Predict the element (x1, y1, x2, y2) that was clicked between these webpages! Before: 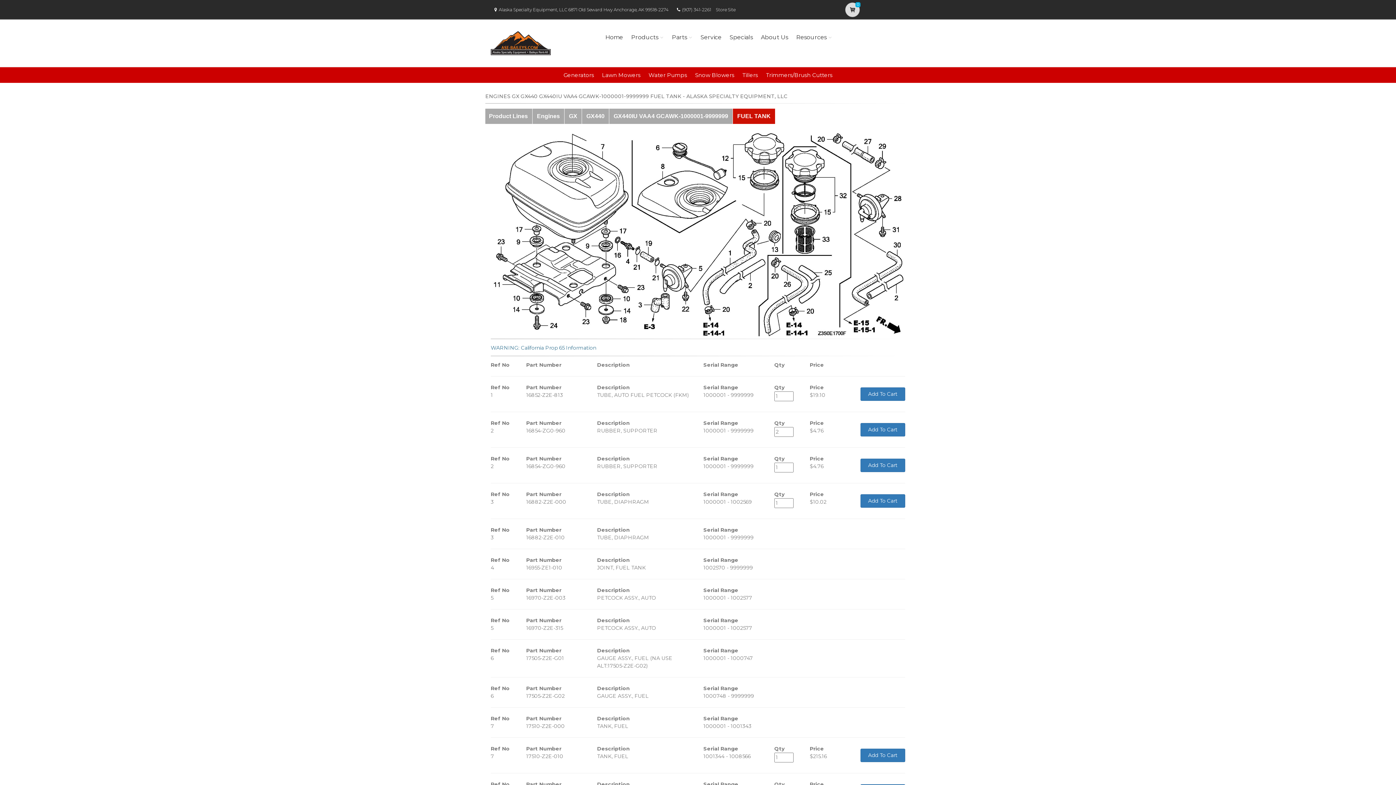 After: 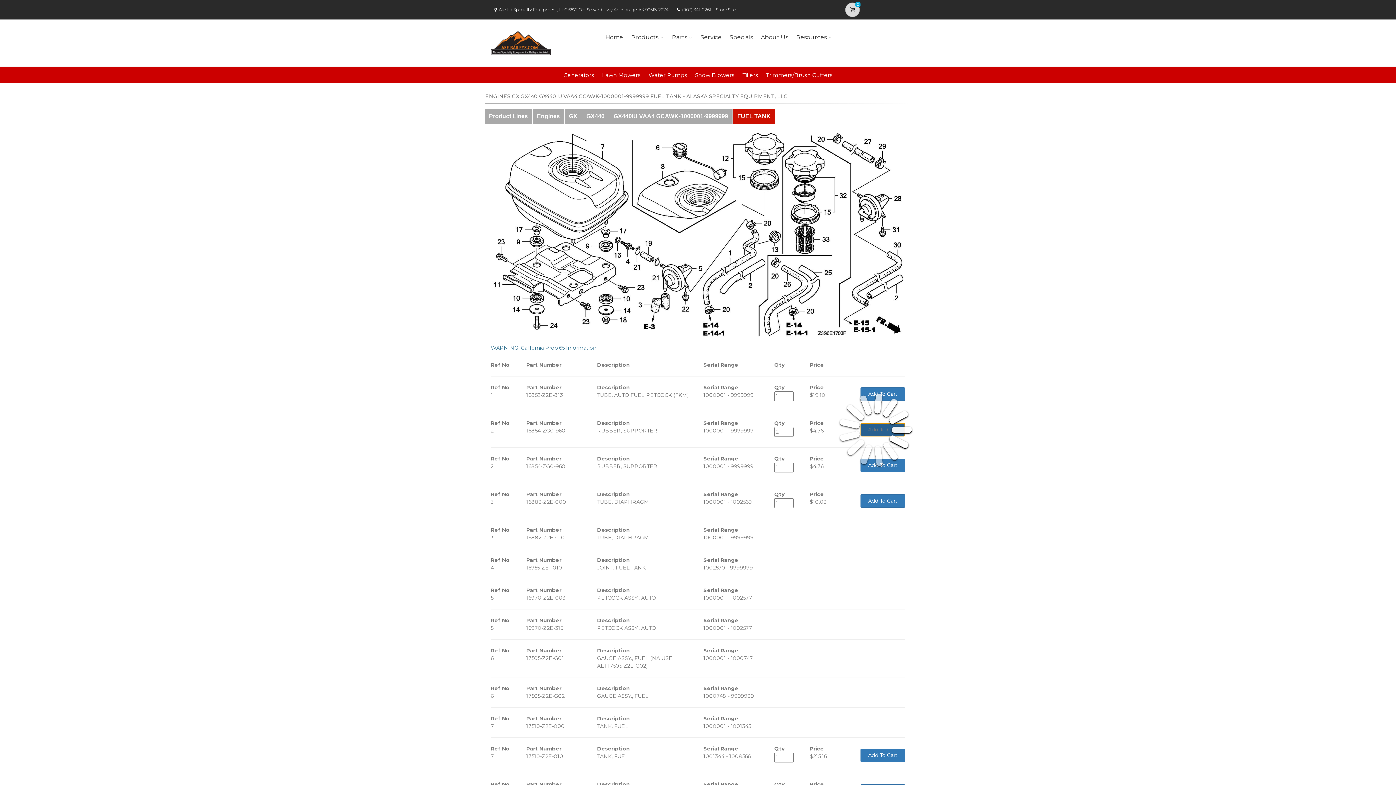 Action: label: Add To Cart bbox: (860, 423, 905, 436)